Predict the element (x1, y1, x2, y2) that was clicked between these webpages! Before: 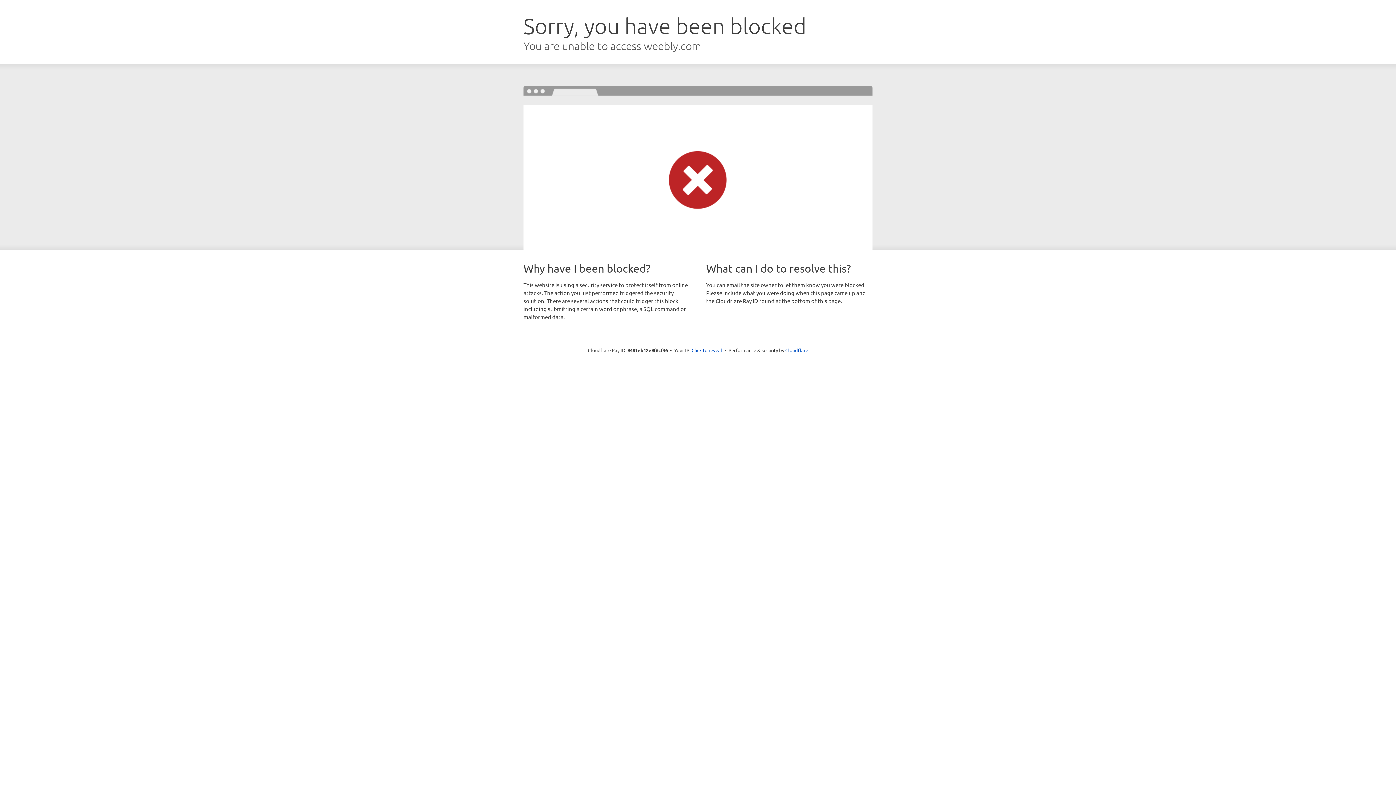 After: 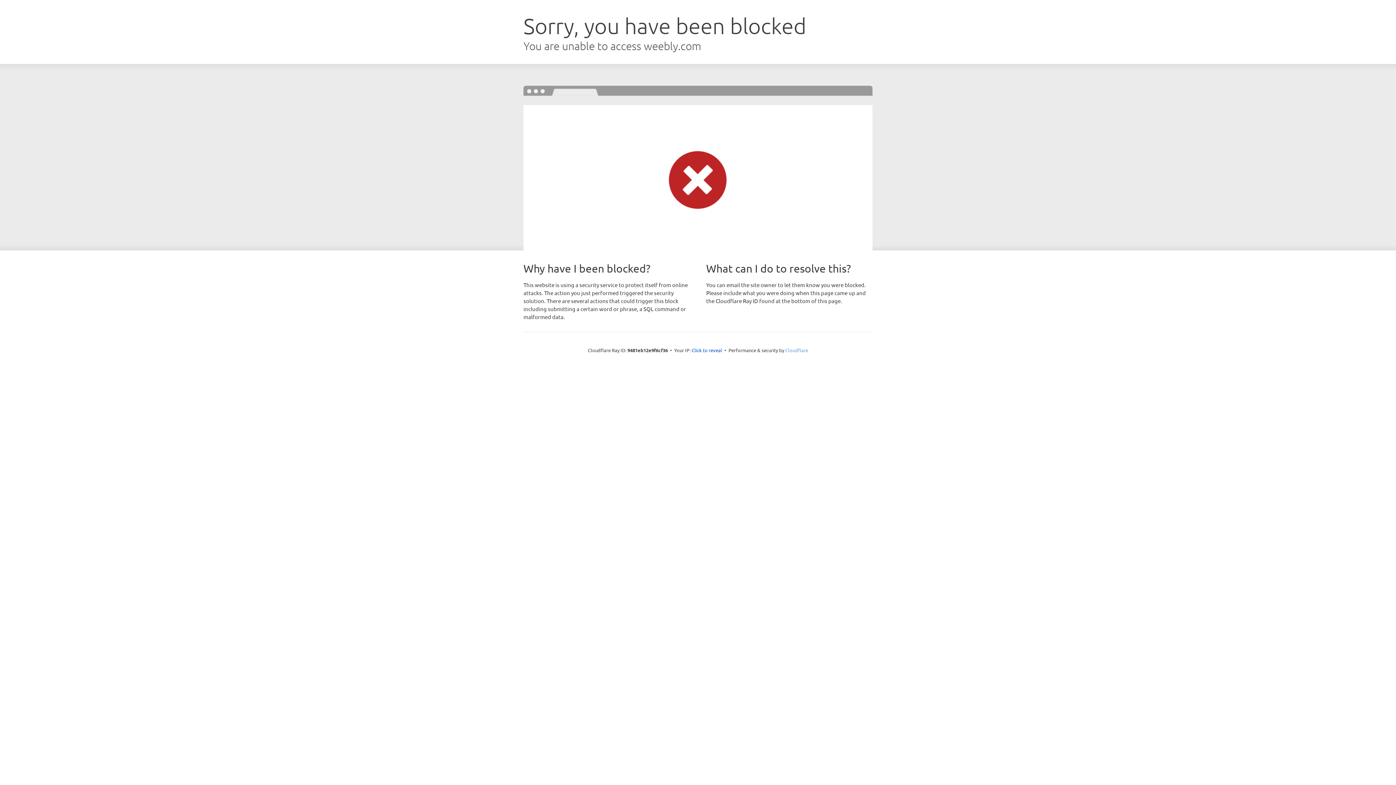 Action: label: Cloudflare bbox: (785, 347, 808, 353)